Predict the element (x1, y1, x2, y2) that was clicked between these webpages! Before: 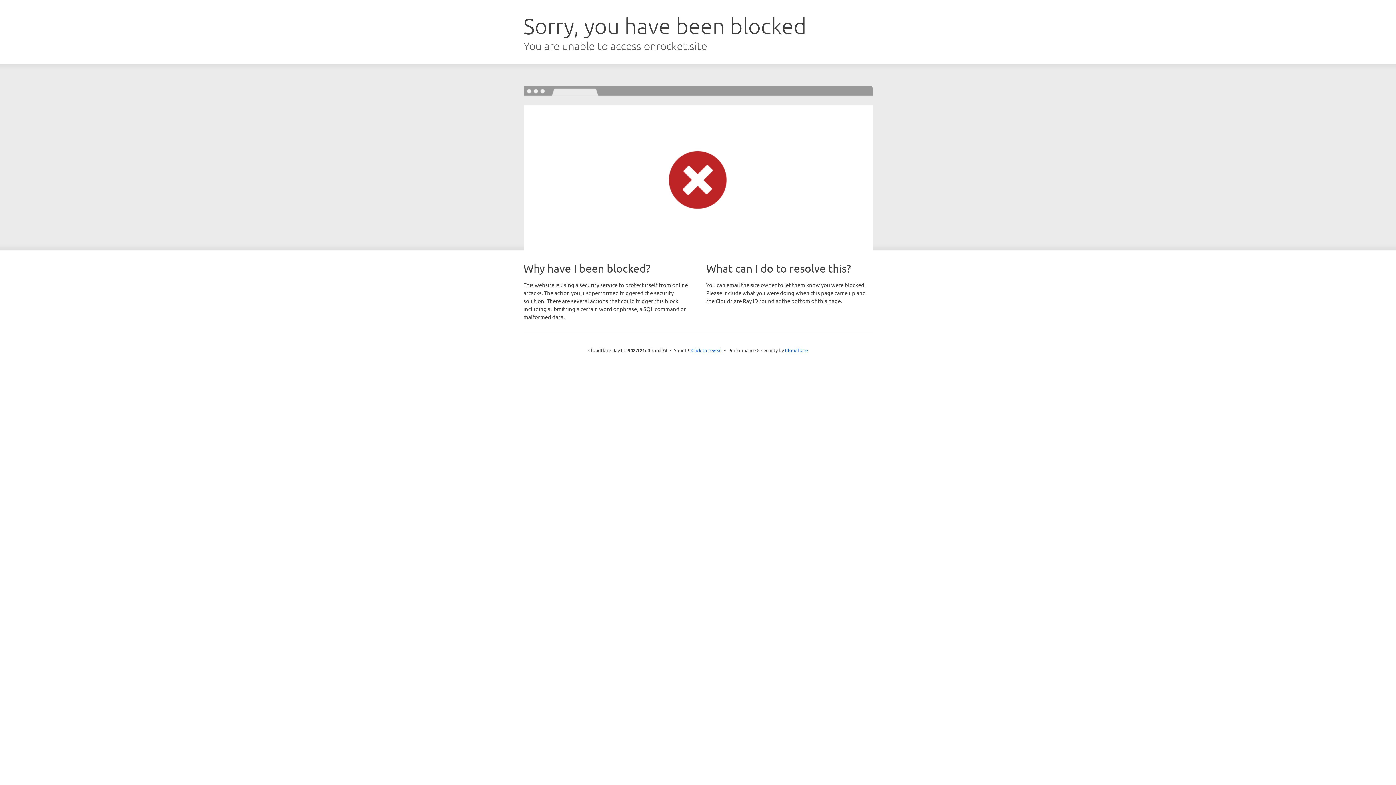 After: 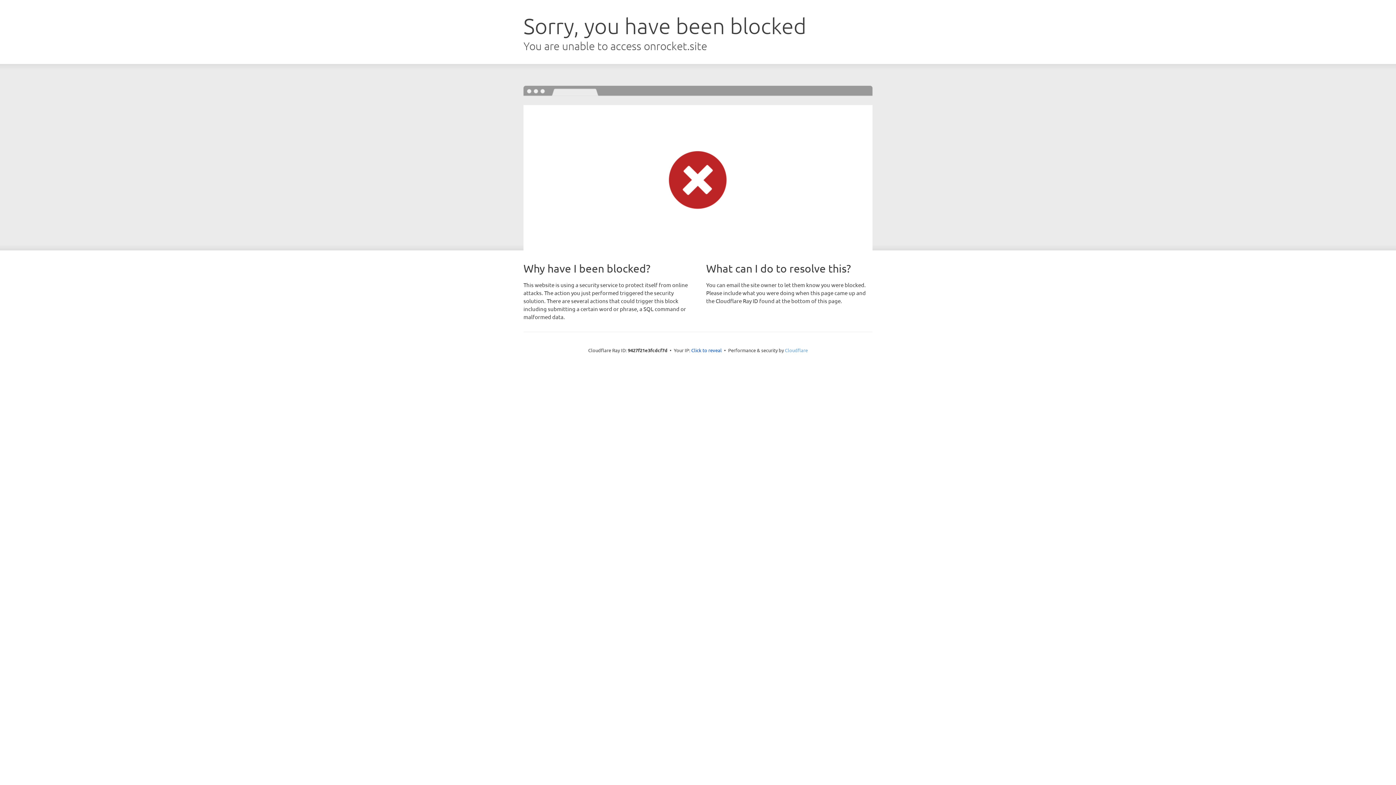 Action: label: Cloudflare bbox: (785, 347, 808, 353)